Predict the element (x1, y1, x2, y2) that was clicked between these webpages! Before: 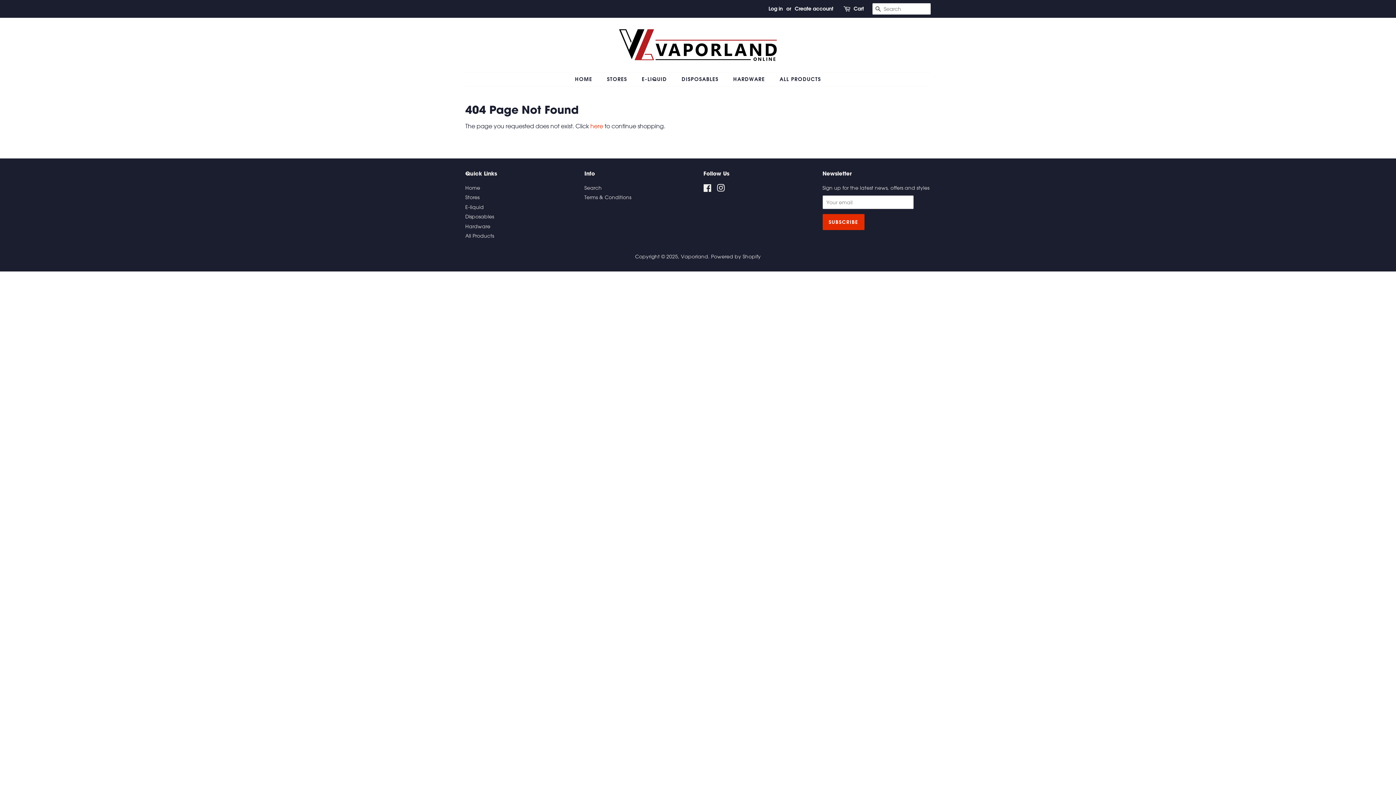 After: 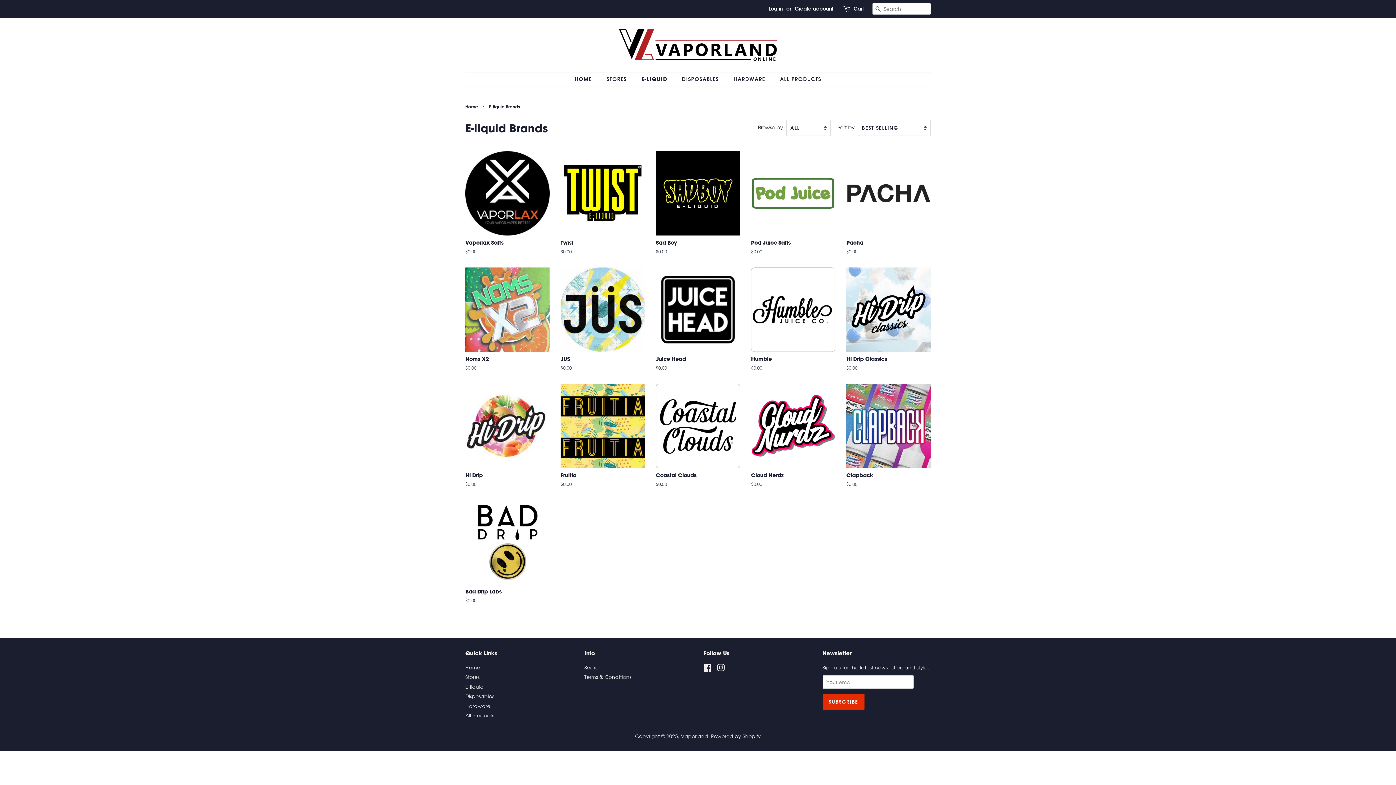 Action: bbox: (636, 72, 674, 86) label: E-LIQUID